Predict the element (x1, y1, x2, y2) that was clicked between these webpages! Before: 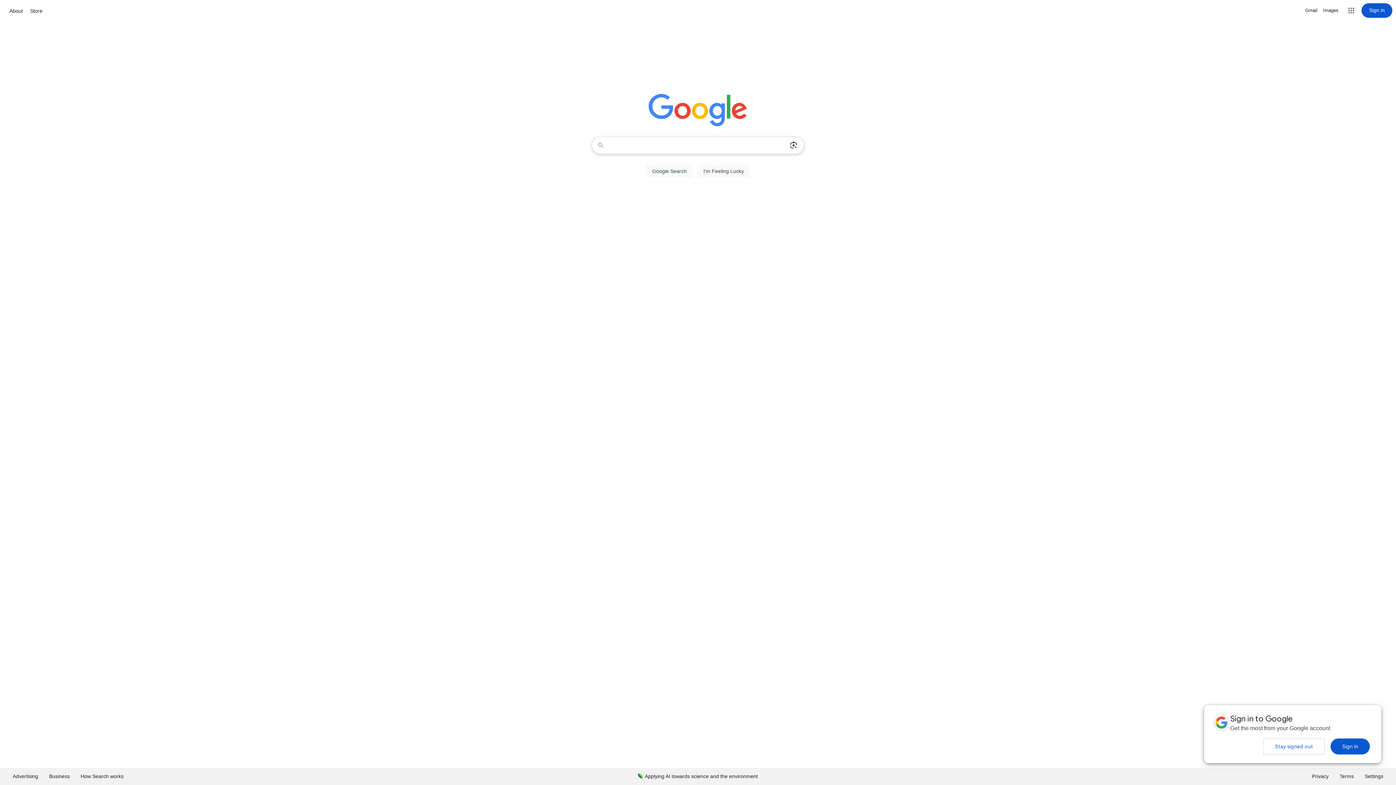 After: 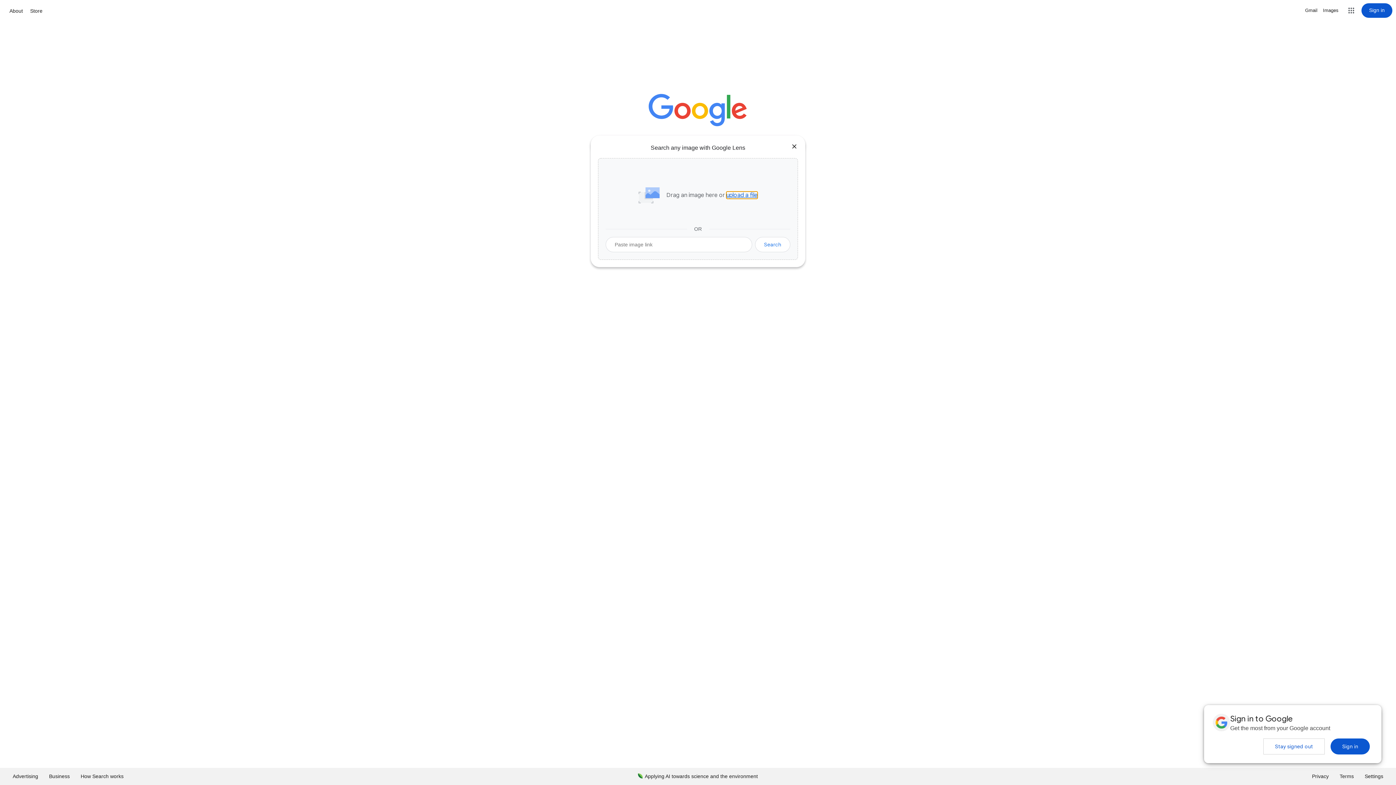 Action: label: Search by image bbox: (786, 137, 801, 153)